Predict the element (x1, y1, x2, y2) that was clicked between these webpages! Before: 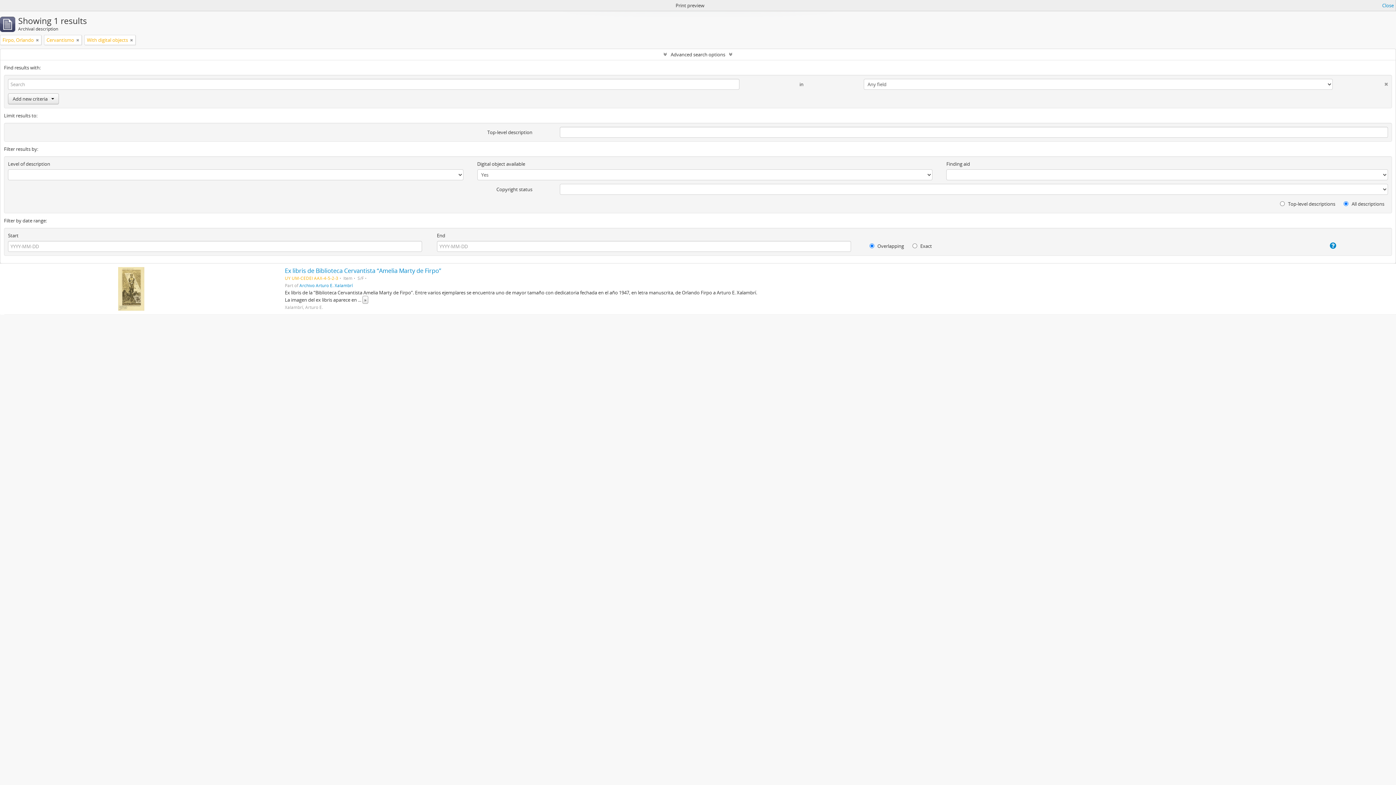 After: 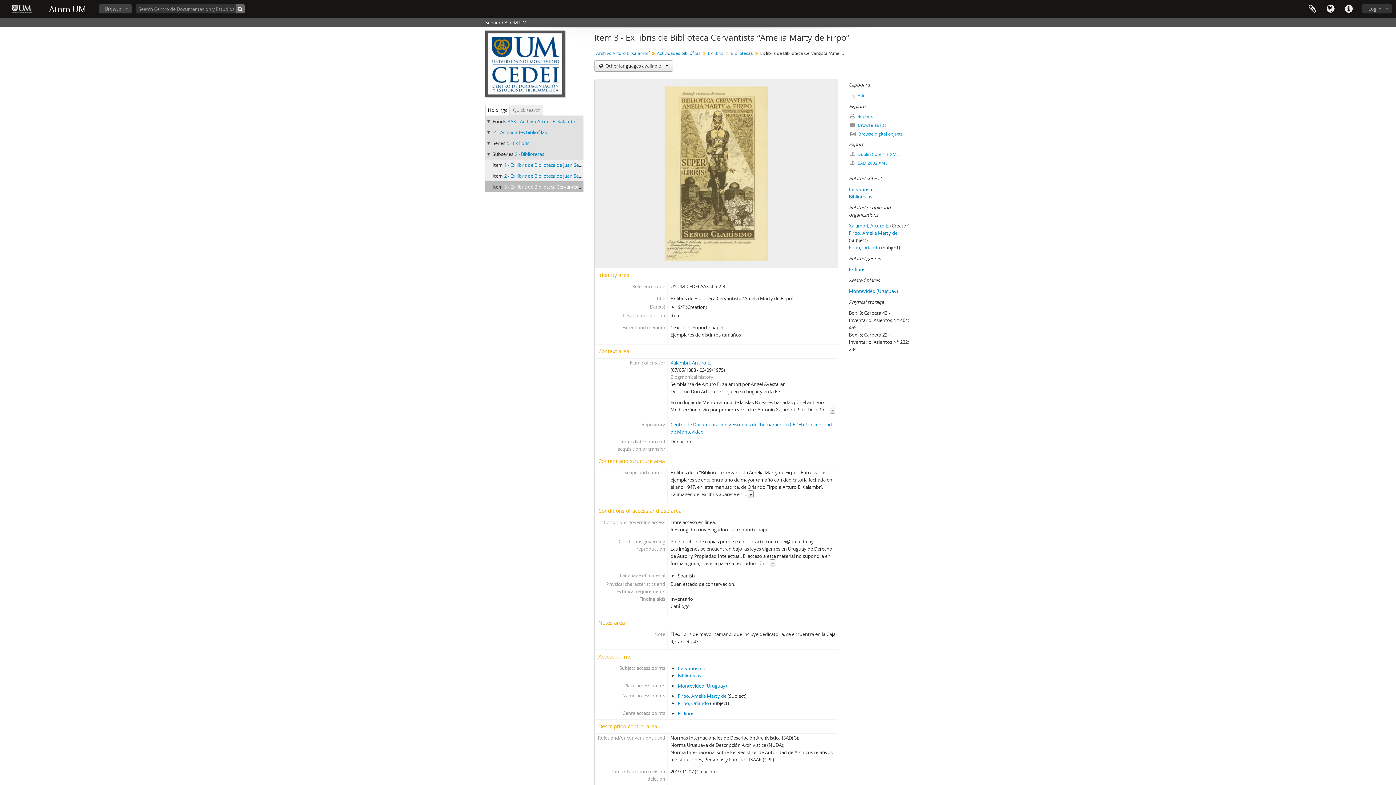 Action: bbox: (284, 266, 441, 274) label: Ex libris de Biblioteca Cervantista “Amelia Marty de Firpo”